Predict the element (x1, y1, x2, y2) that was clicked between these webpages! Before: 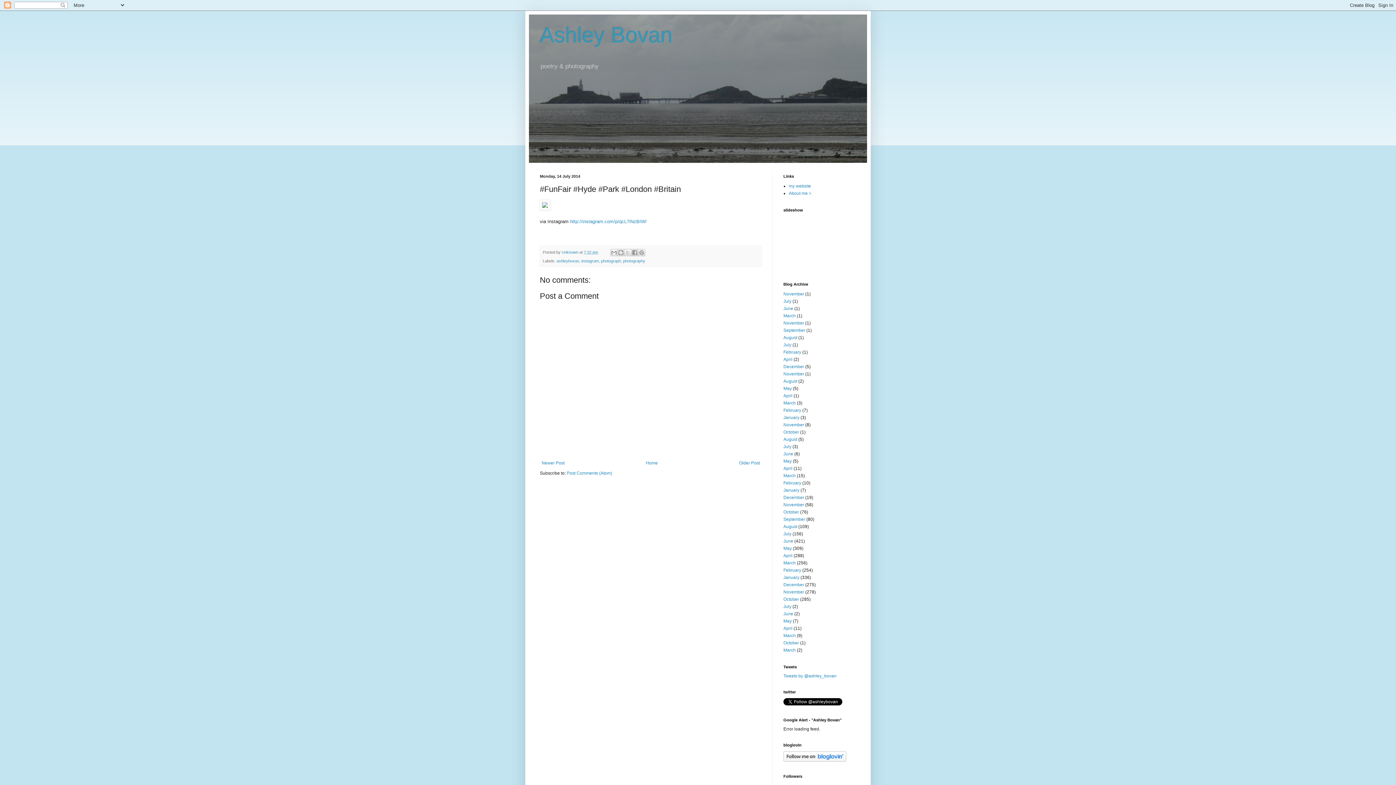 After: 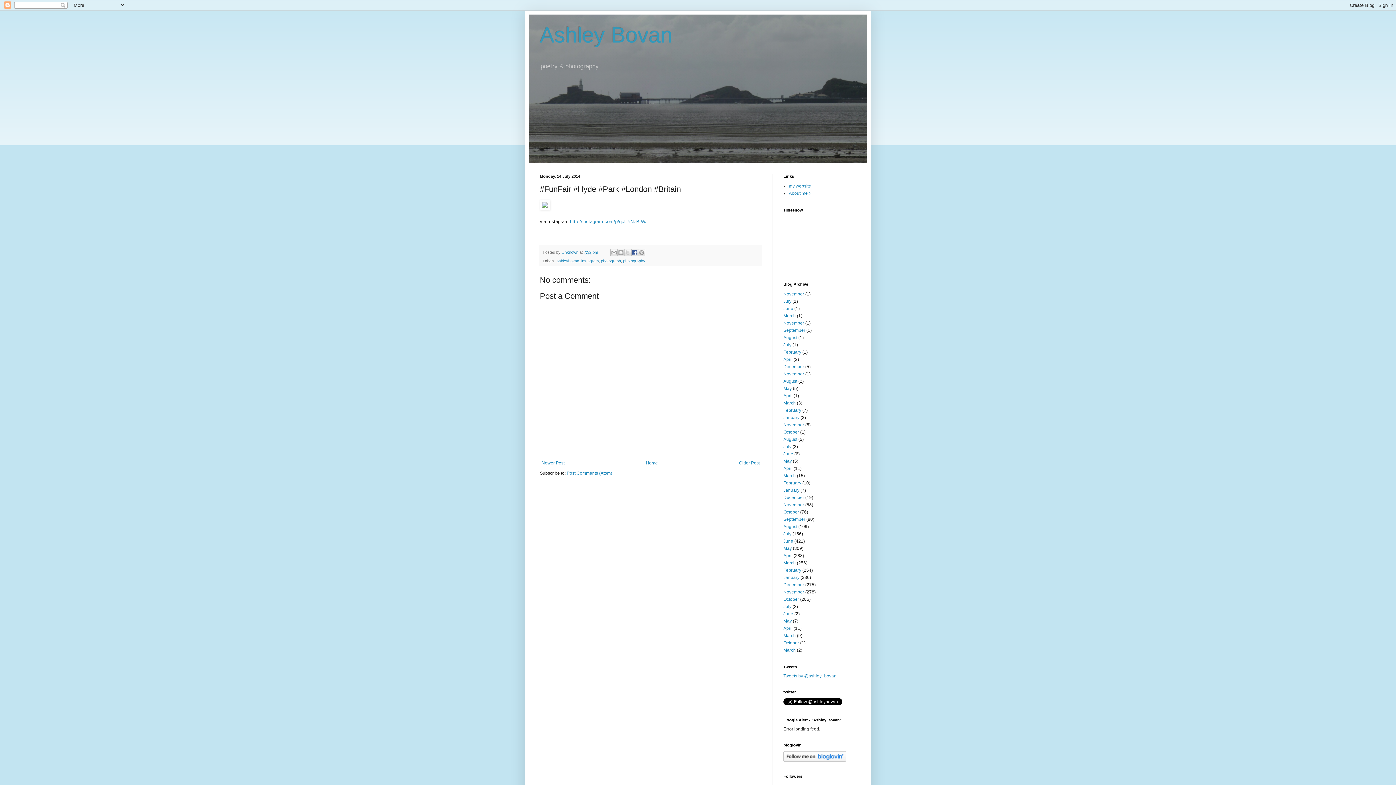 Action: bbox: (631, 249, 638, 256) label: Share to Facebook